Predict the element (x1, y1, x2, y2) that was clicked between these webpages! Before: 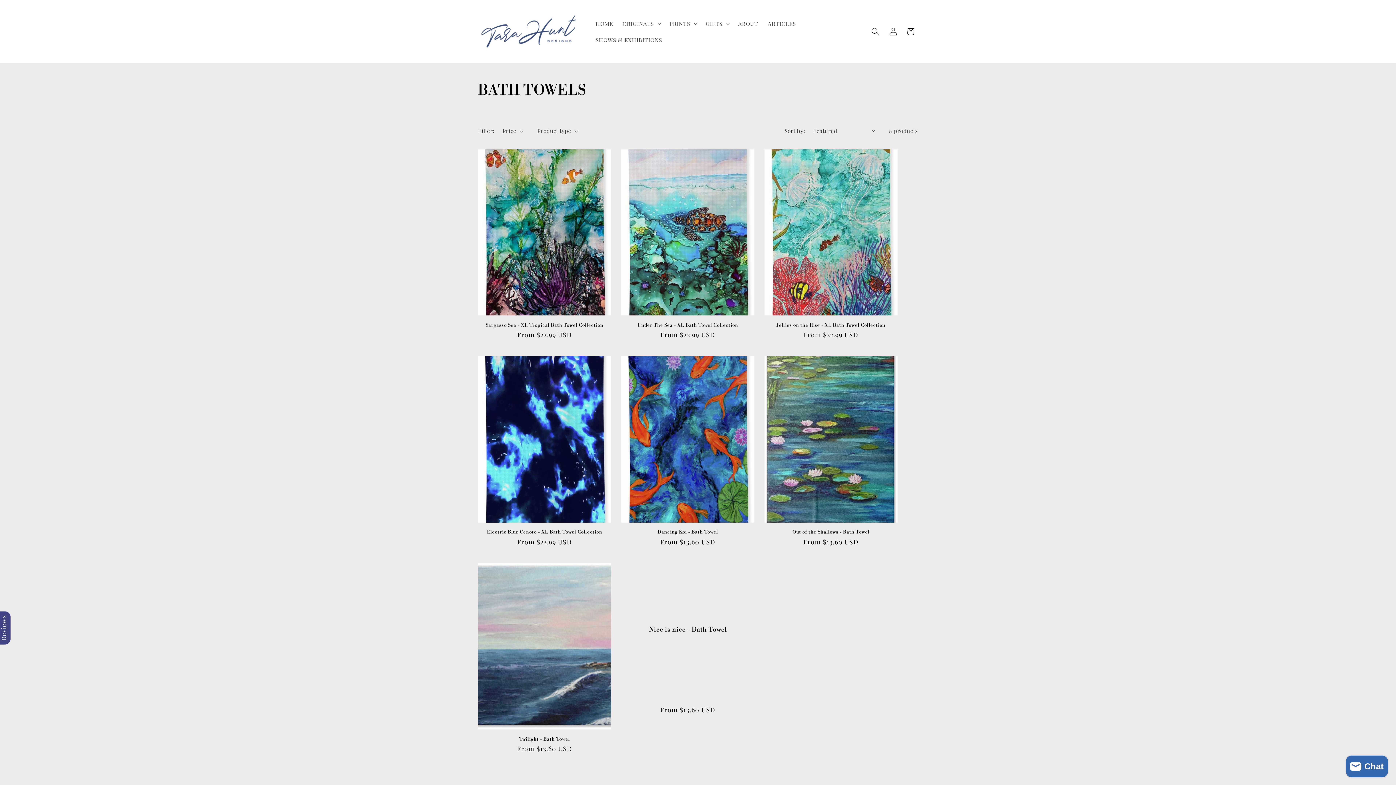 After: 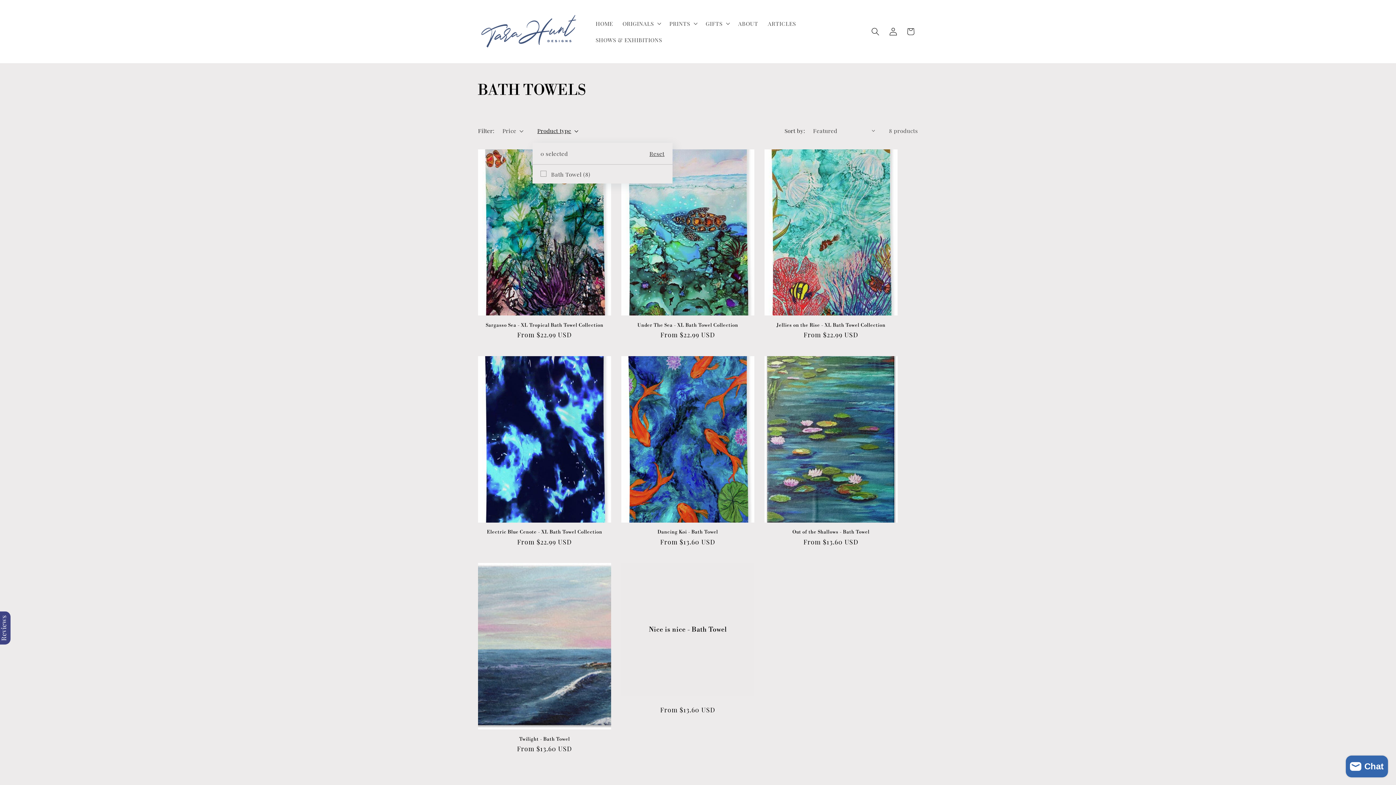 Action: bbox: (537, 126, 578, 134) label: Product type (0 selected)